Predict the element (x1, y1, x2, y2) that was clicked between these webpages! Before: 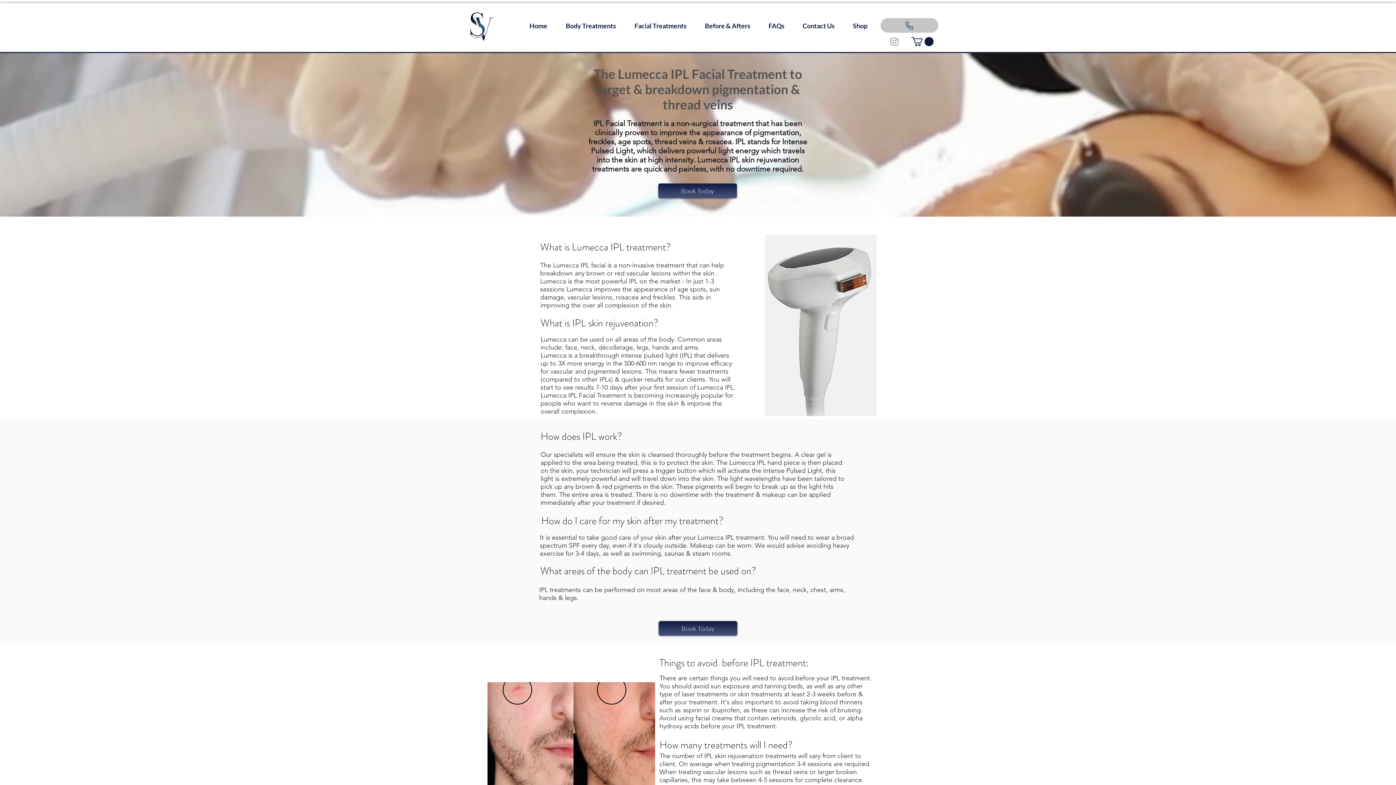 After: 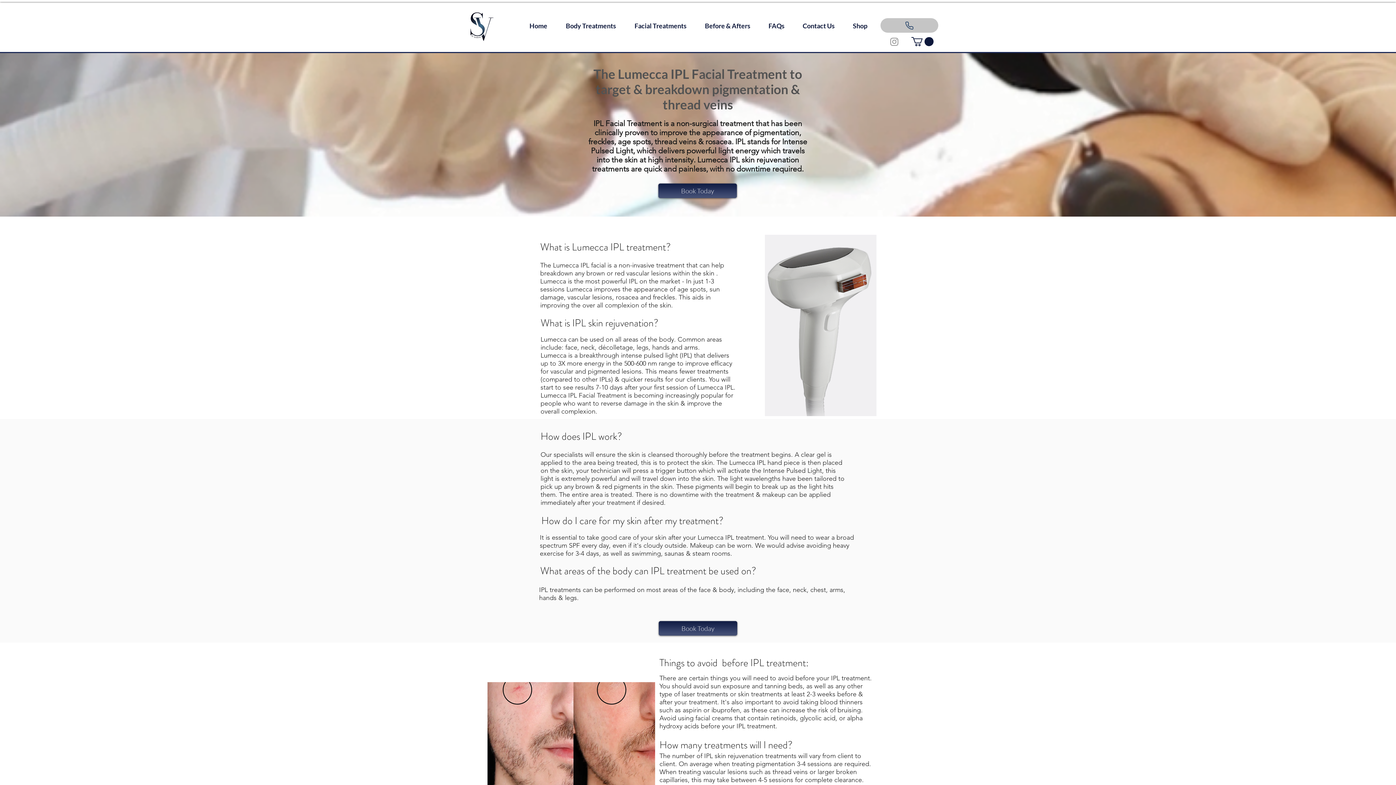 Action: bbox: (911, 37, 933, 46)